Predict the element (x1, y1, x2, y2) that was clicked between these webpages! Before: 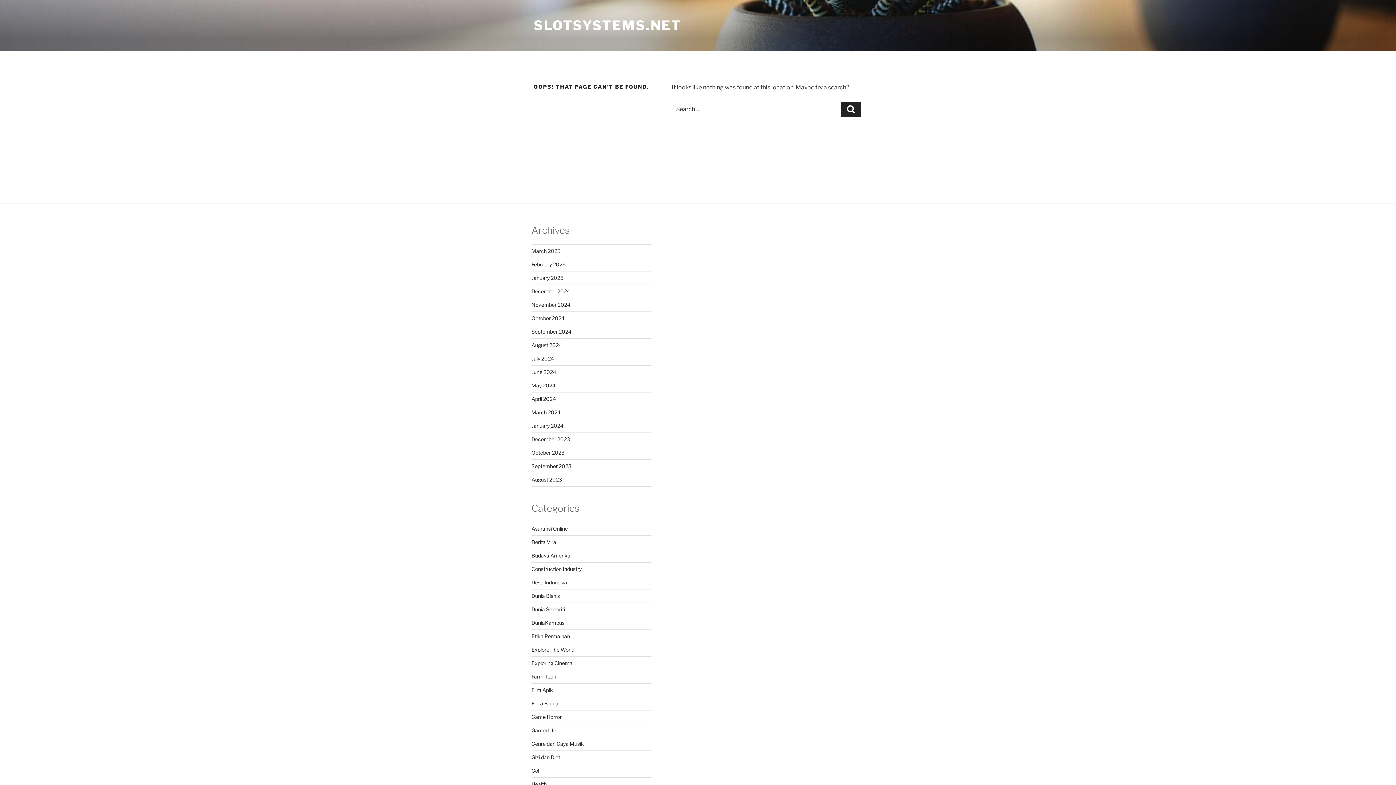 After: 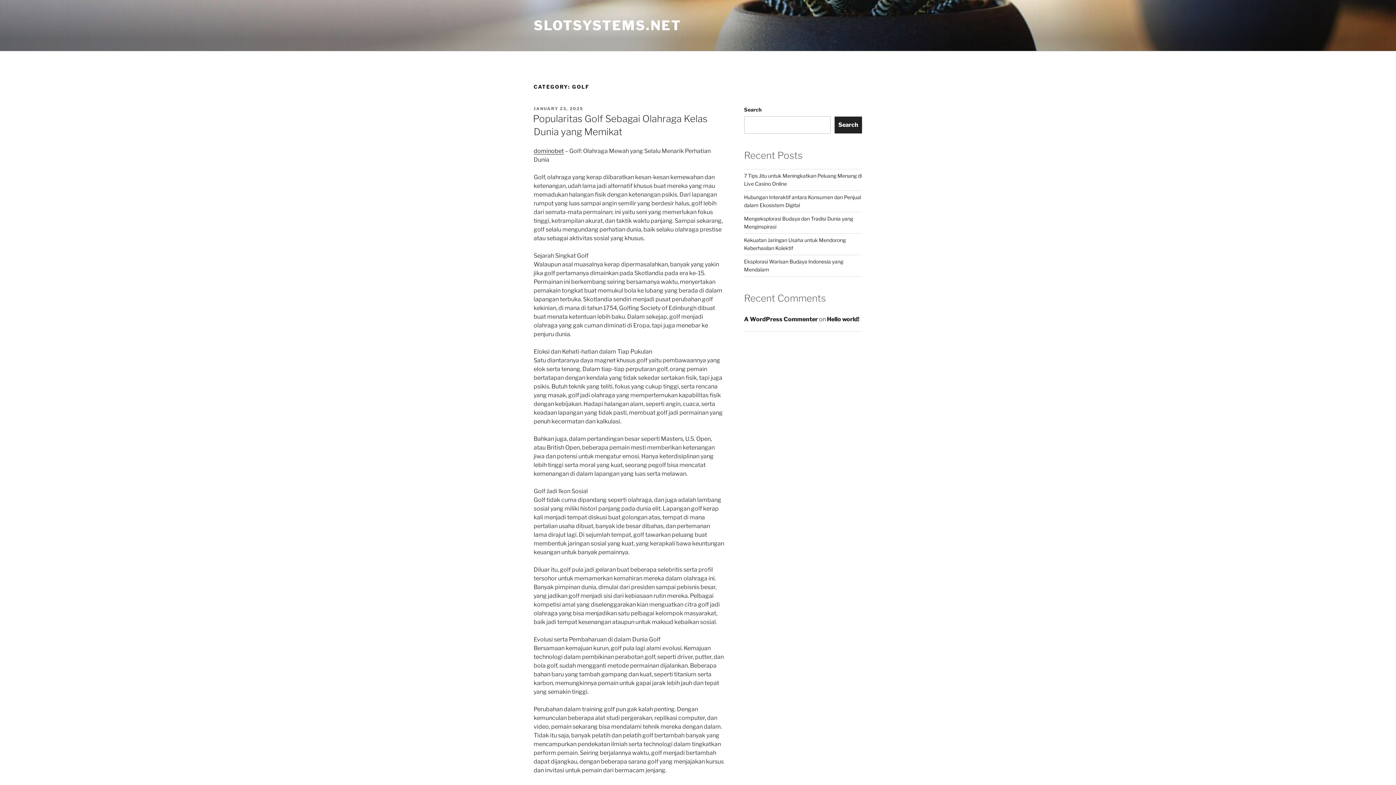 Action: label: Golf bbox: (531, 768, 541, 774)